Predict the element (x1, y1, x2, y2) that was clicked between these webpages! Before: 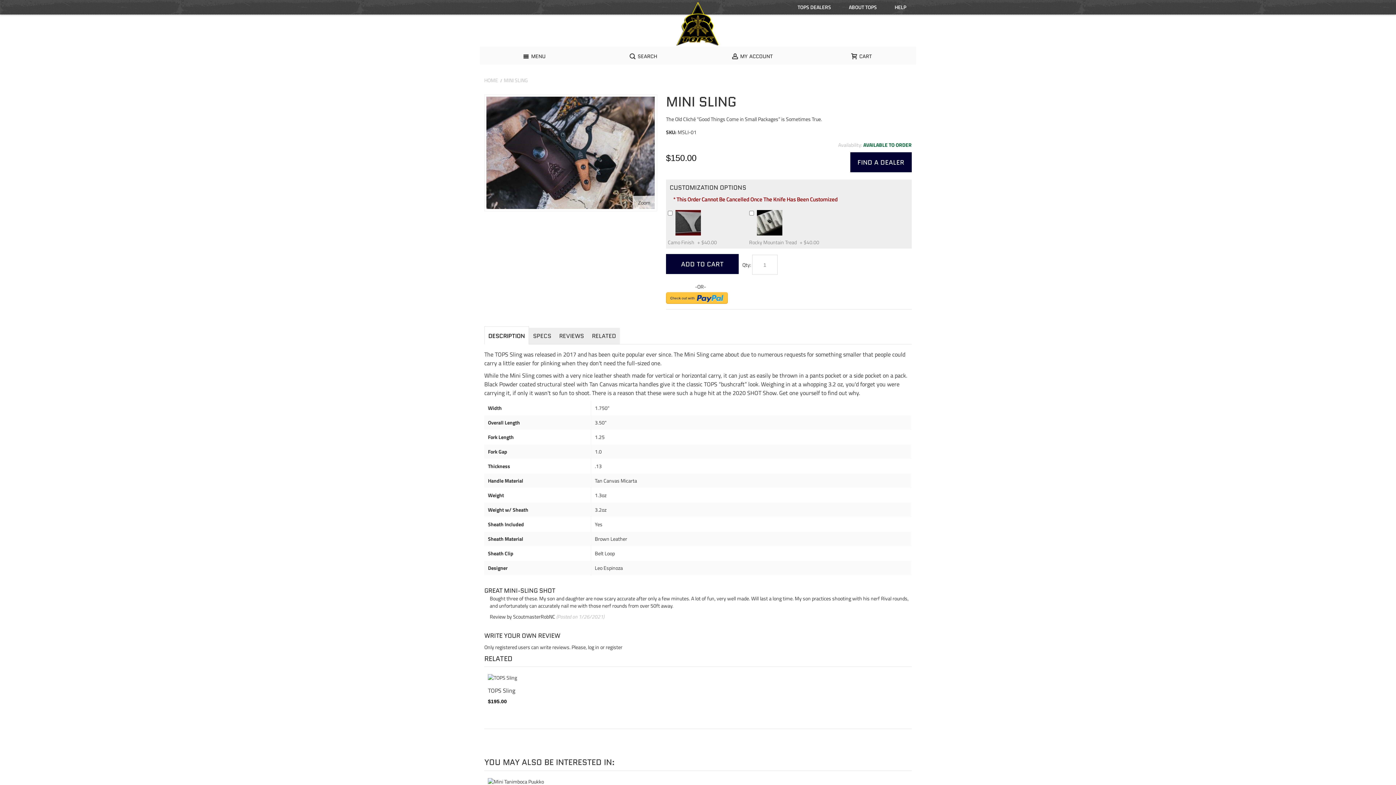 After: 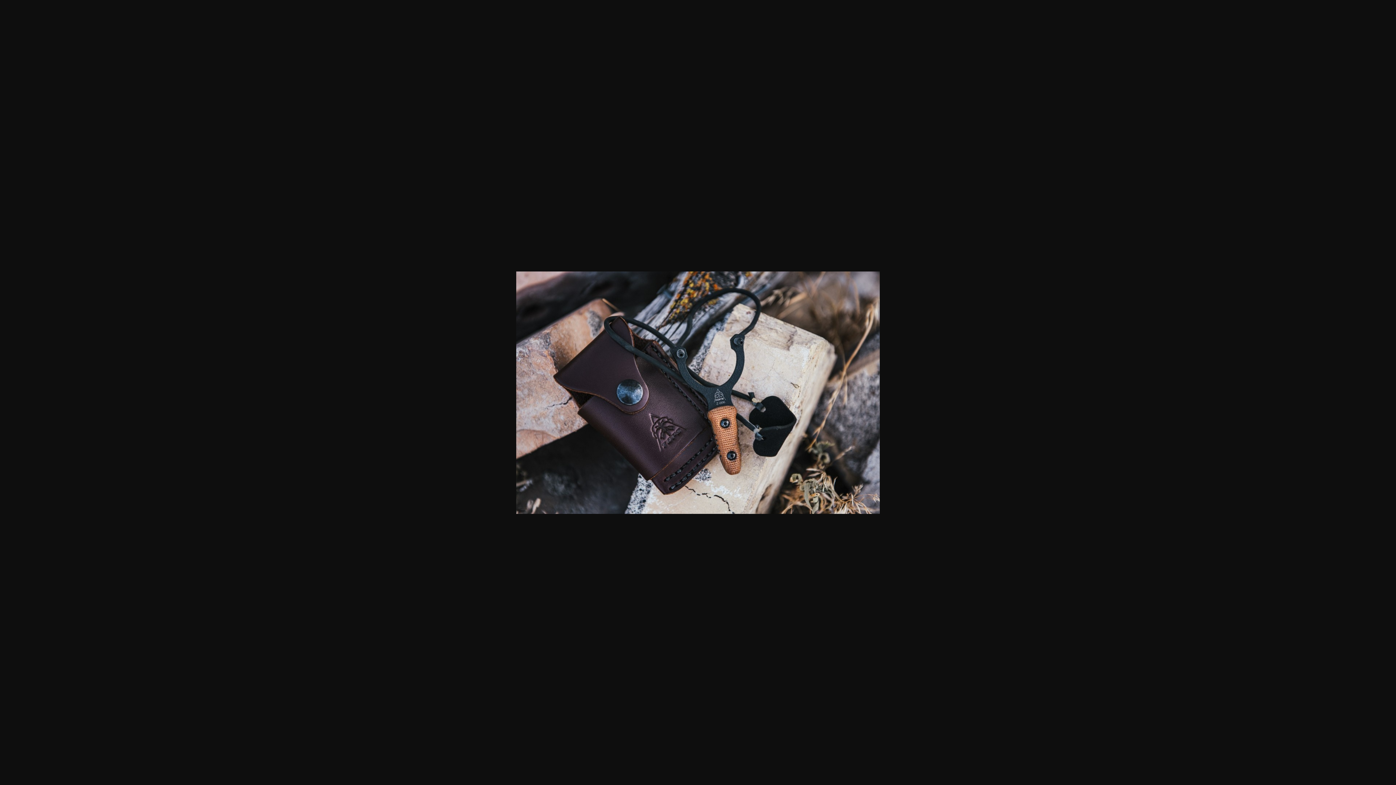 Action: bbox: (486, 96, 655, 209)